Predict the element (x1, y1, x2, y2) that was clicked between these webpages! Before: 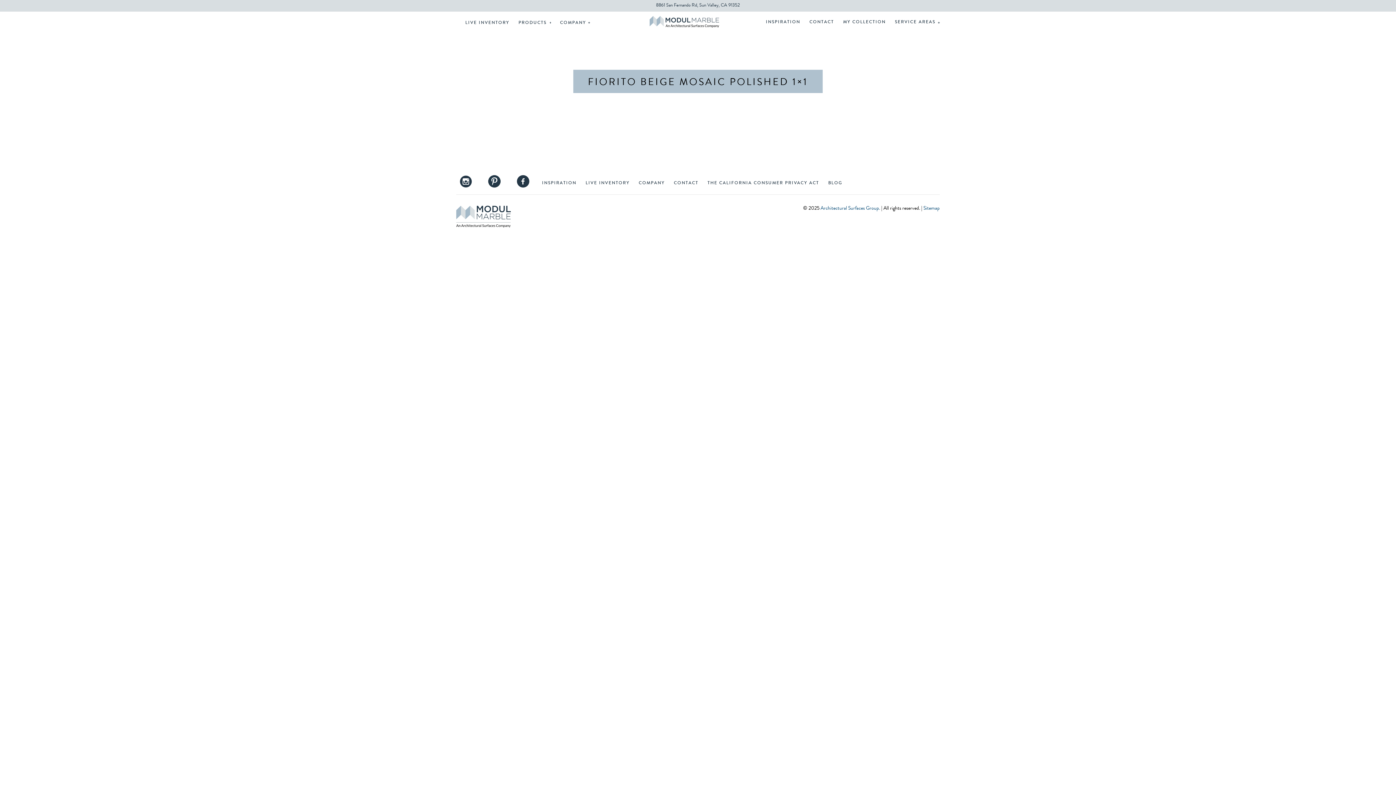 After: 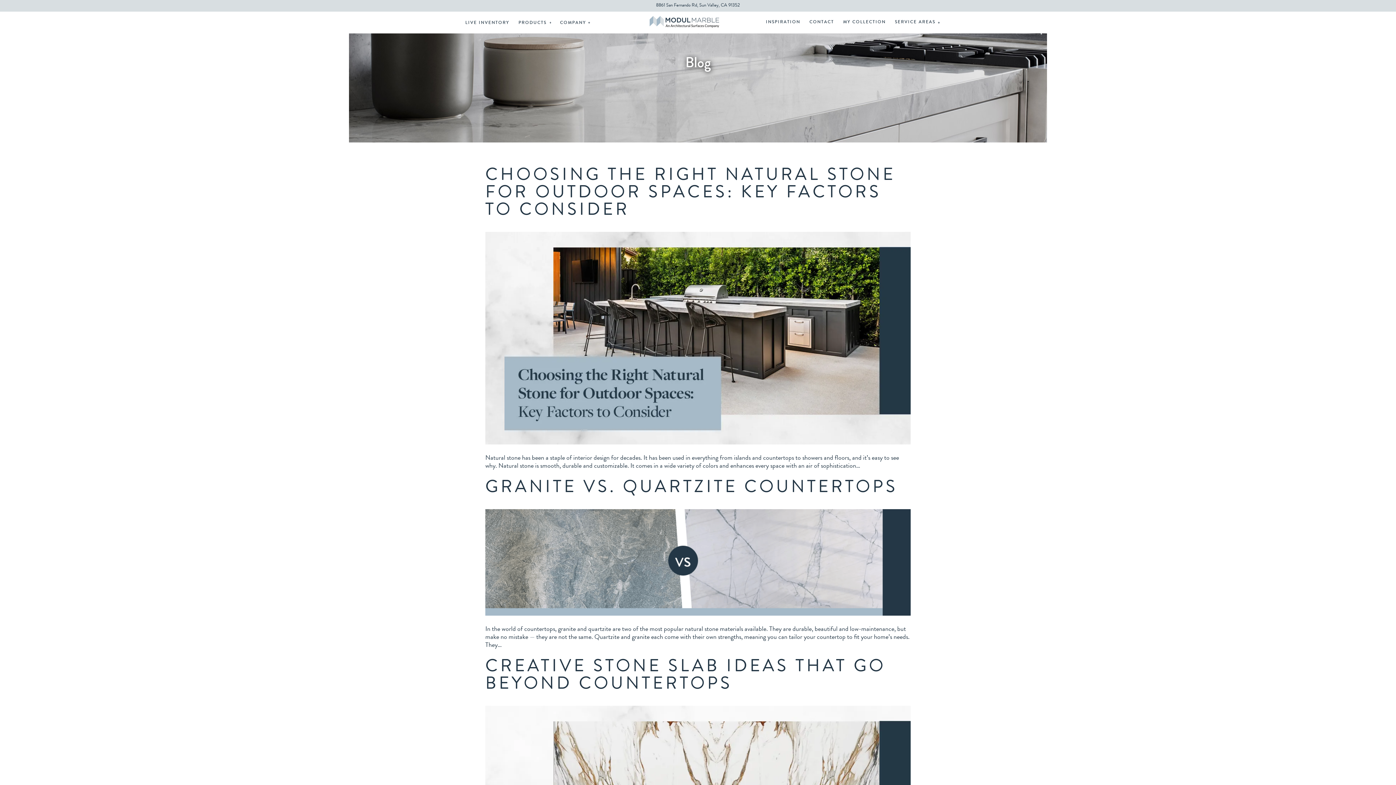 Action: label: BLOG bbox: (828, 181, 842, 185)